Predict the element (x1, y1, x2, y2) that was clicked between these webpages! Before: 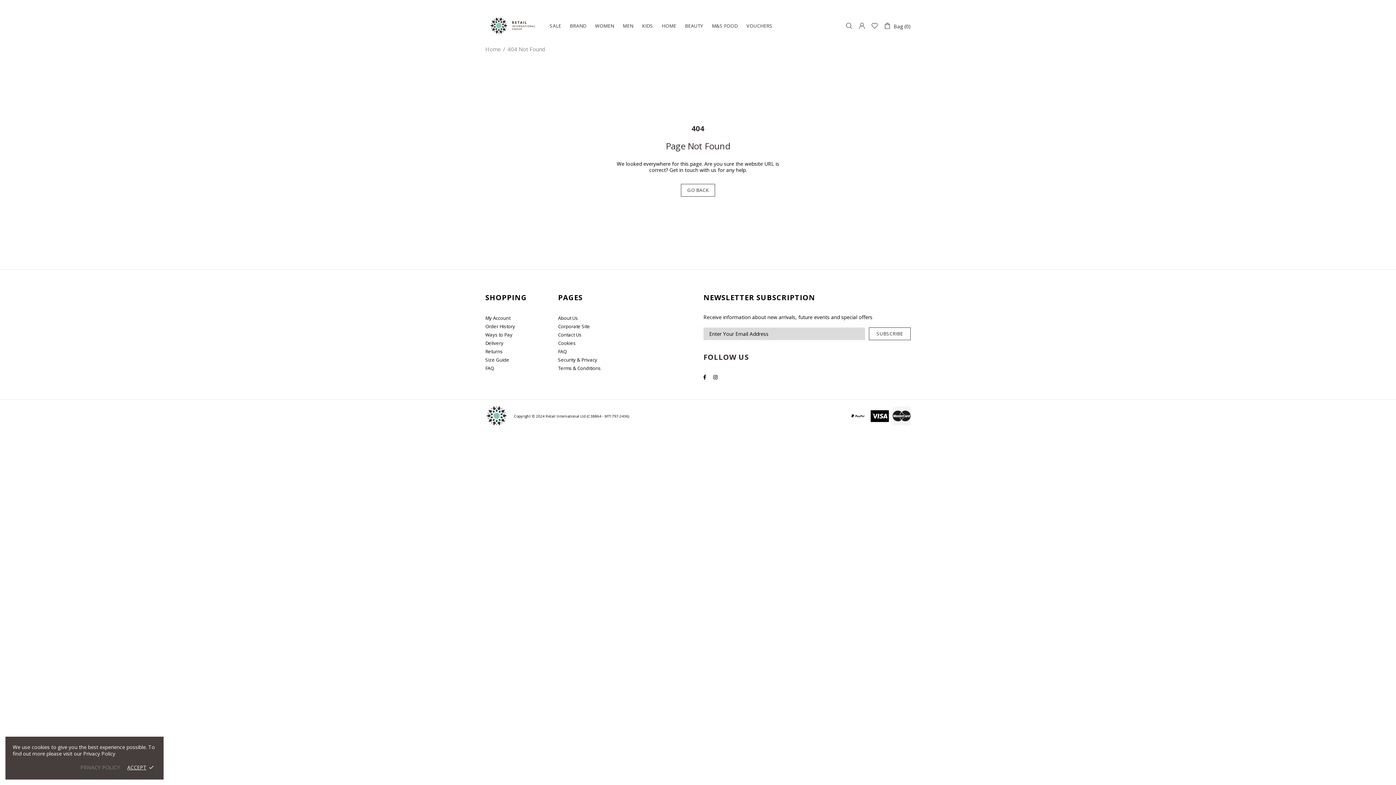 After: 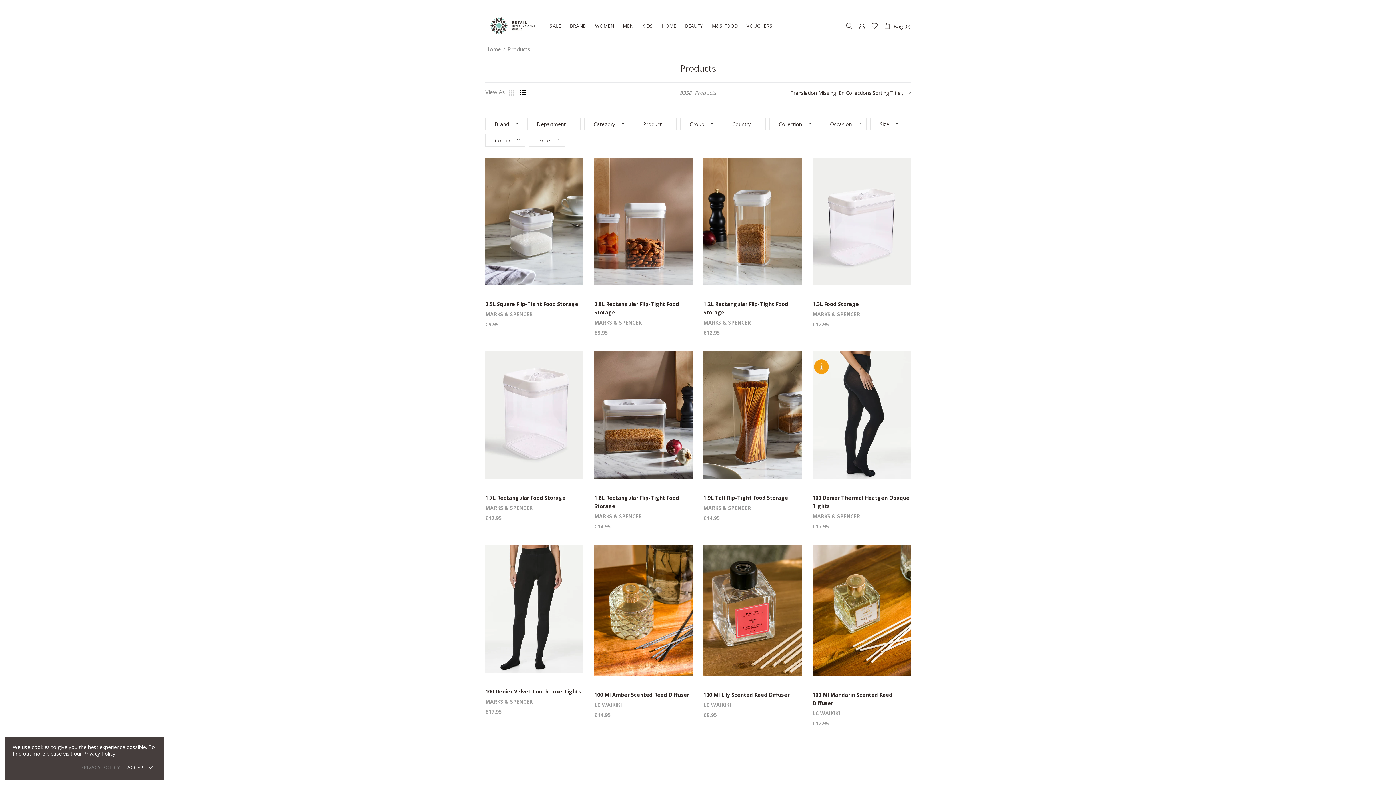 Action: label: BRAND bbox: (565, 10, 590, 41)